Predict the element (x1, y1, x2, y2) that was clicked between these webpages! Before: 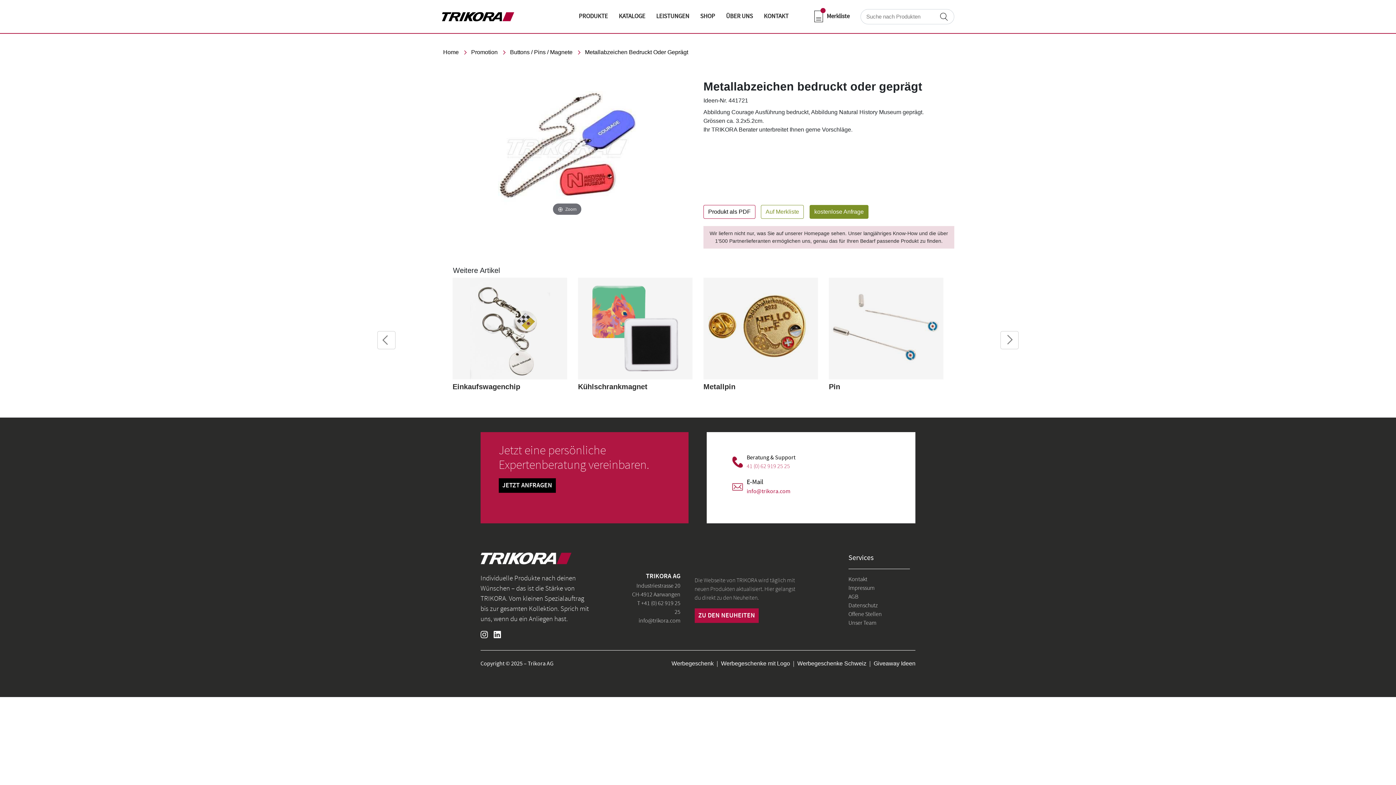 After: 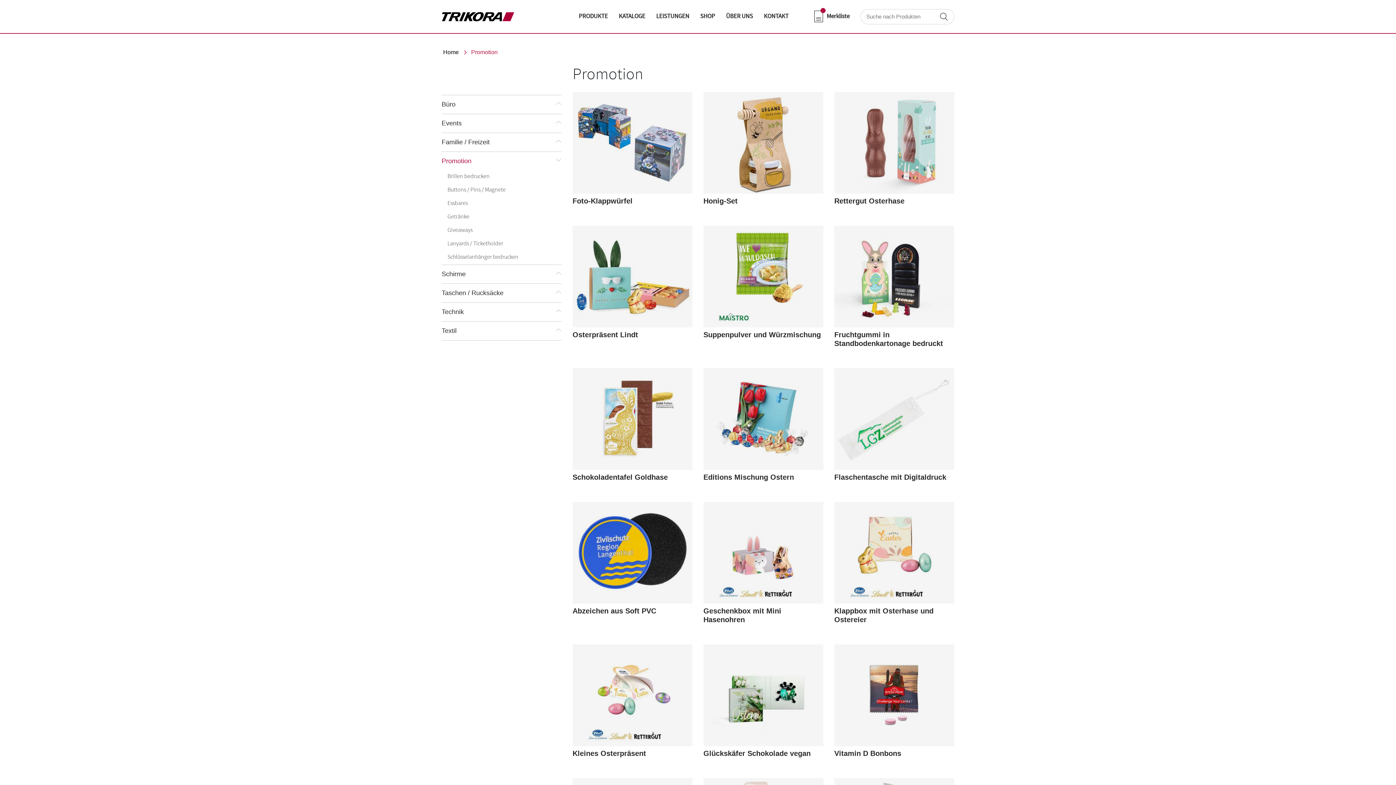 Action: bbox: (471, 49, 497, 55) label: Promotion